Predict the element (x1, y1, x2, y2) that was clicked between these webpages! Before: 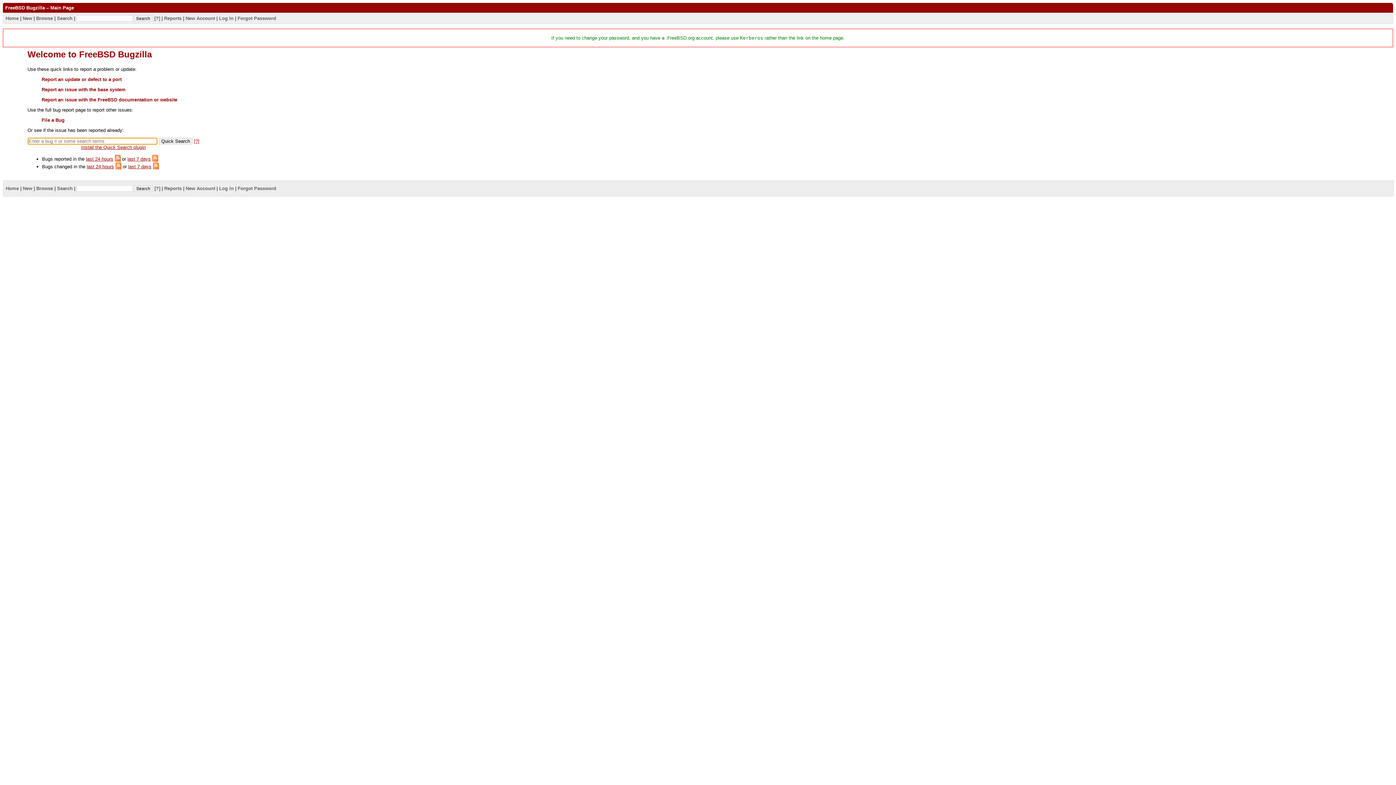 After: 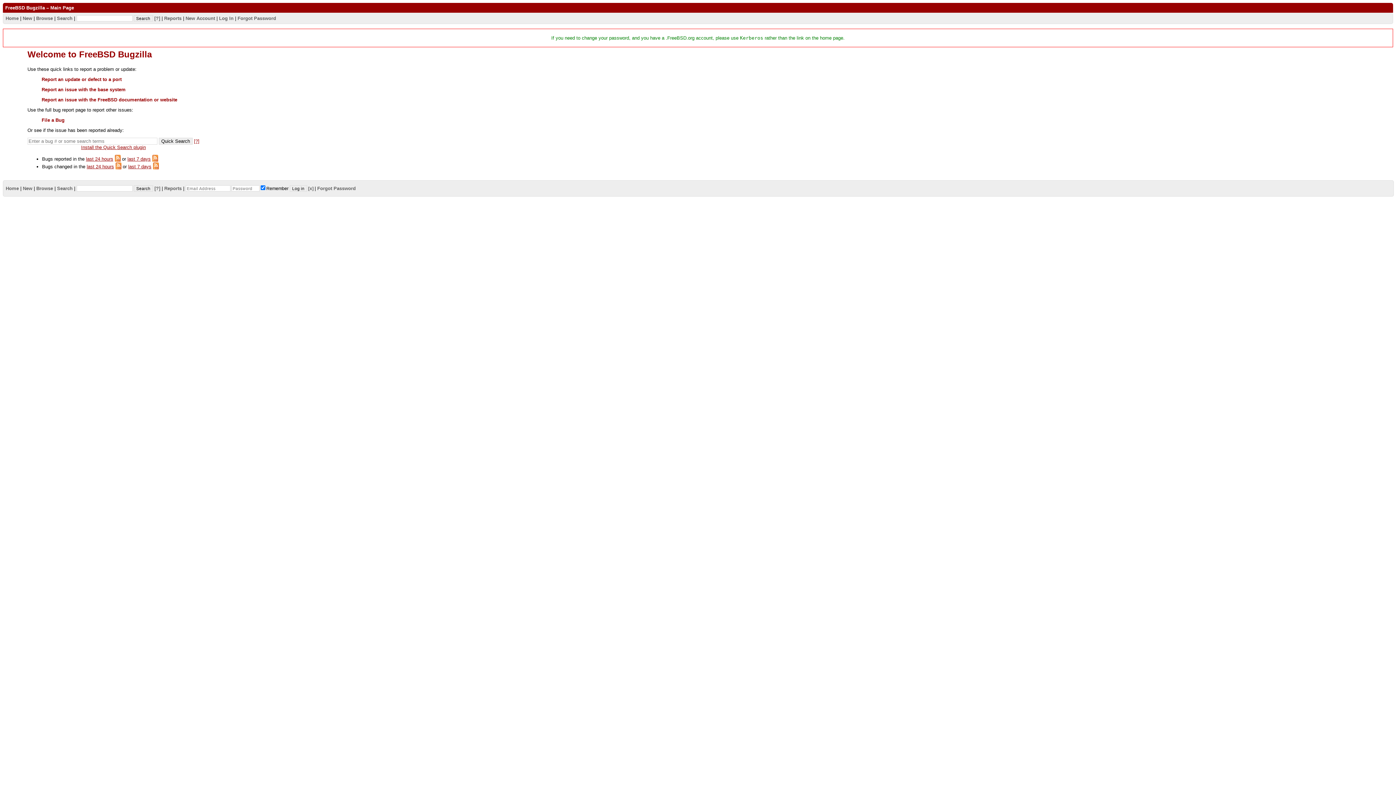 Action: label: Log In bbox: (219, 185, 233, 191)